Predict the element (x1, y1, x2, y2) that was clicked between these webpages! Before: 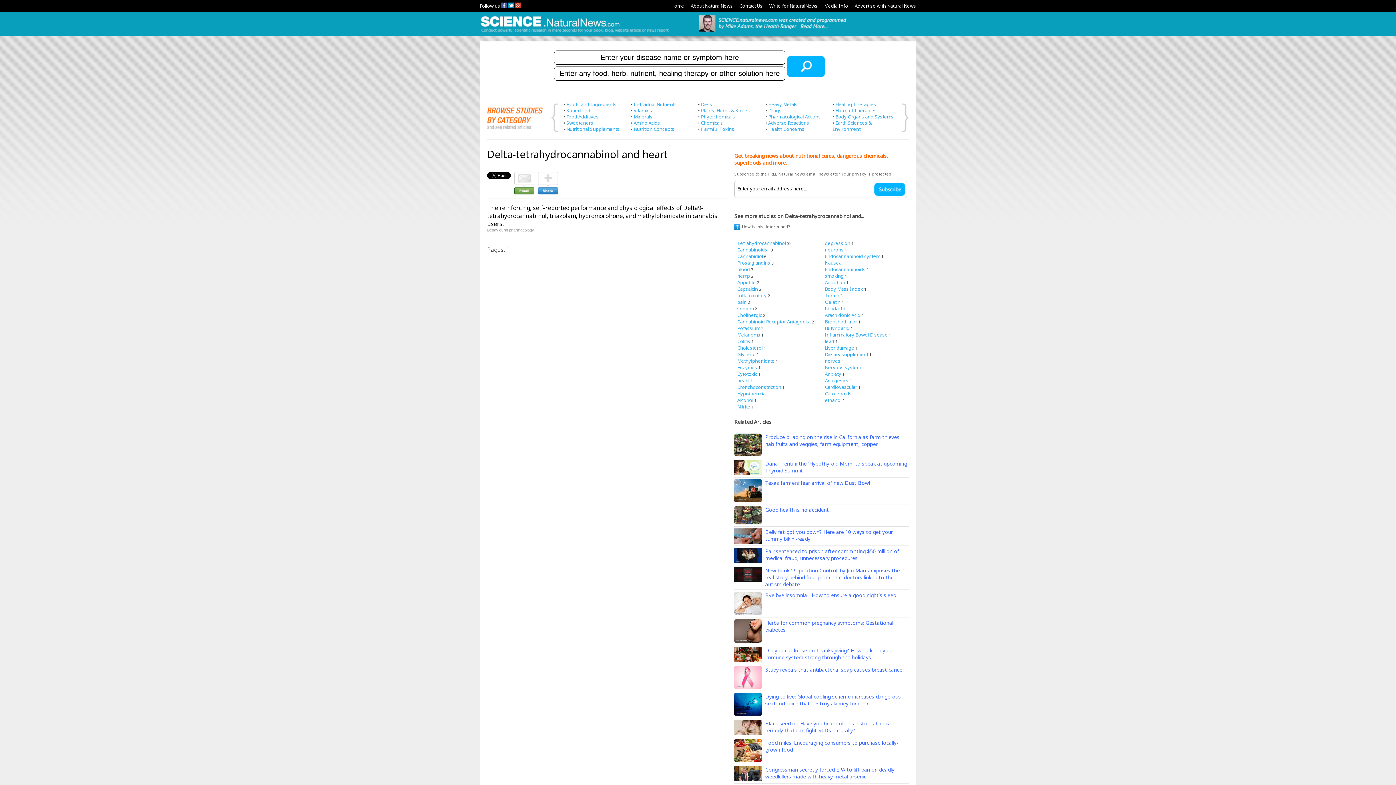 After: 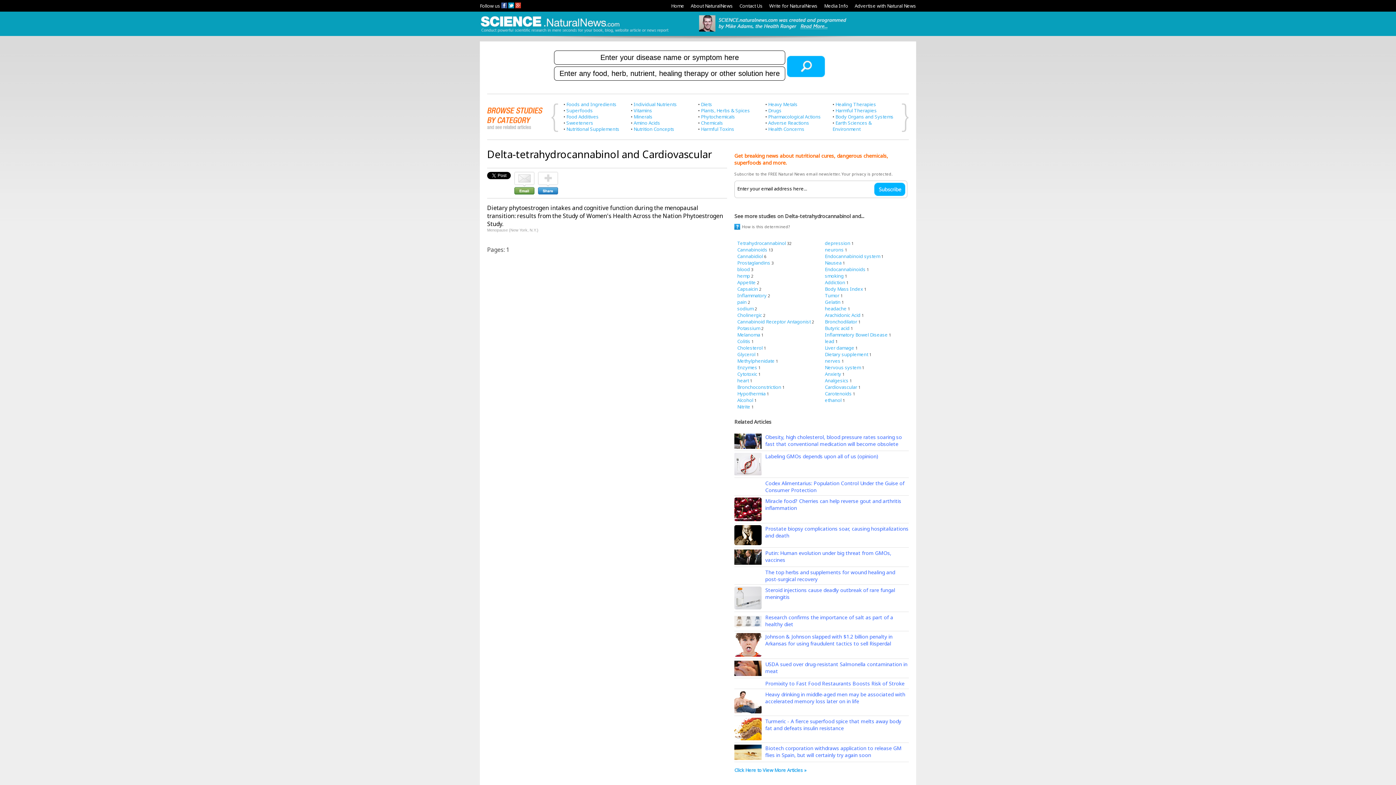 Action: bbox: (825, 383, 857, 390) label: Cardiovascular